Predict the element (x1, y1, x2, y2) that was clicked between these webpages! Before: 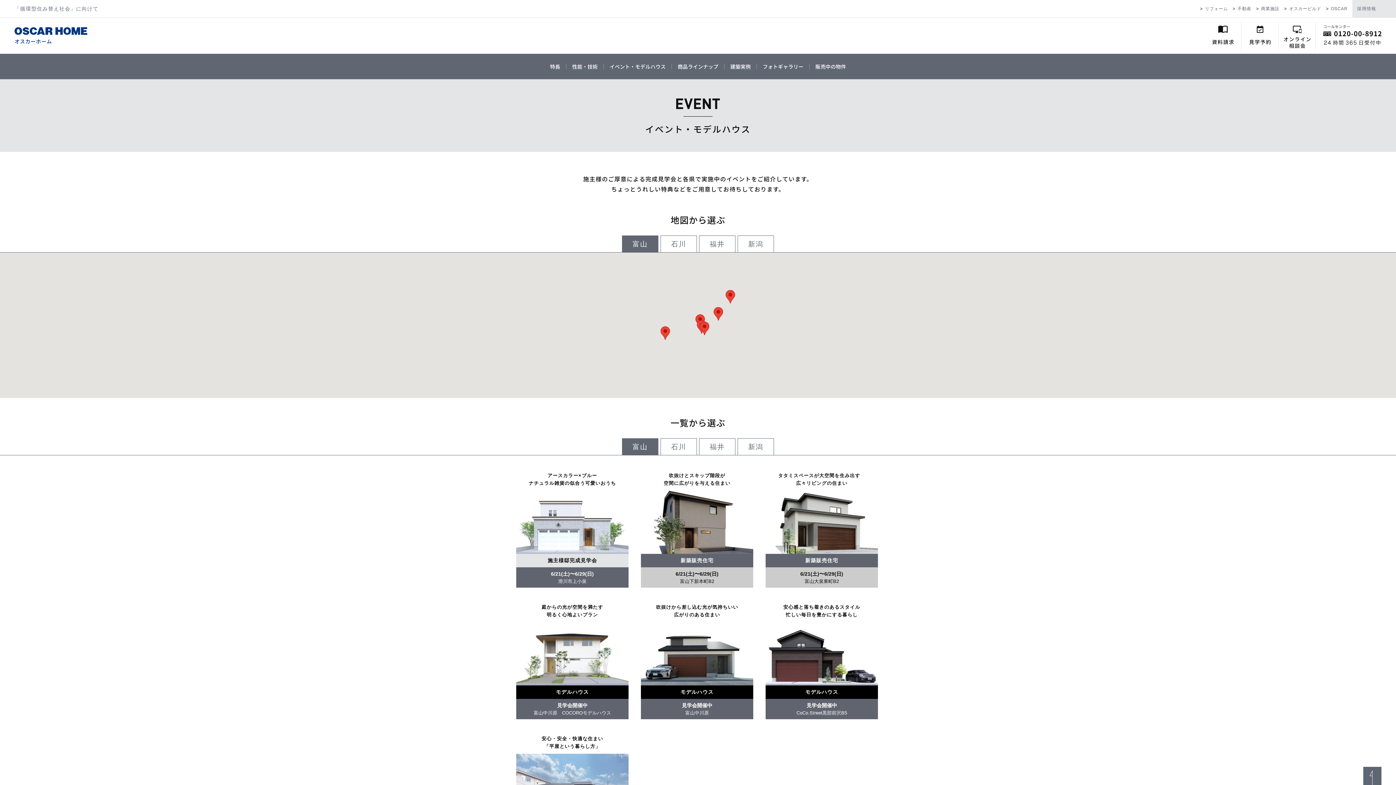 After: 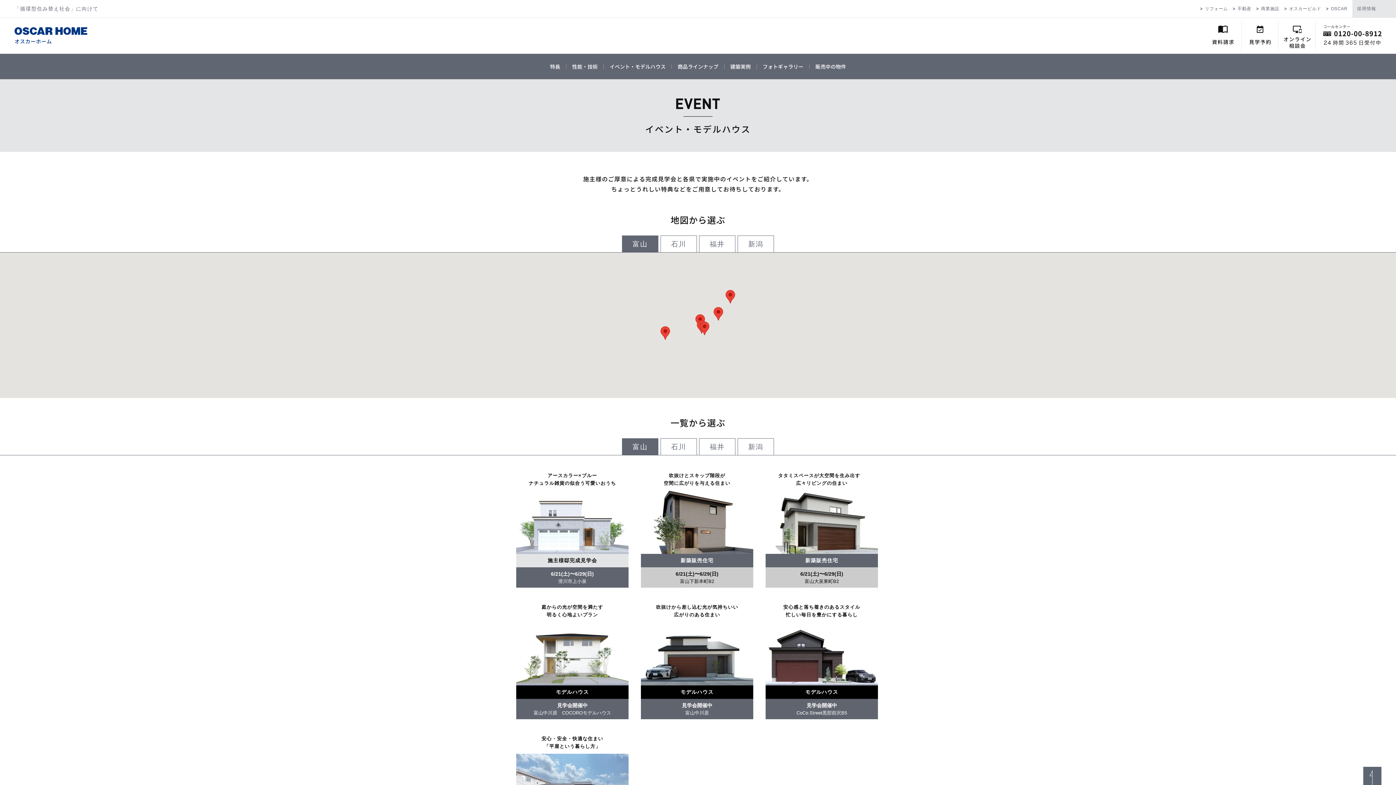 Action: label: 富山 bbox: (622, 236, 658, 252)